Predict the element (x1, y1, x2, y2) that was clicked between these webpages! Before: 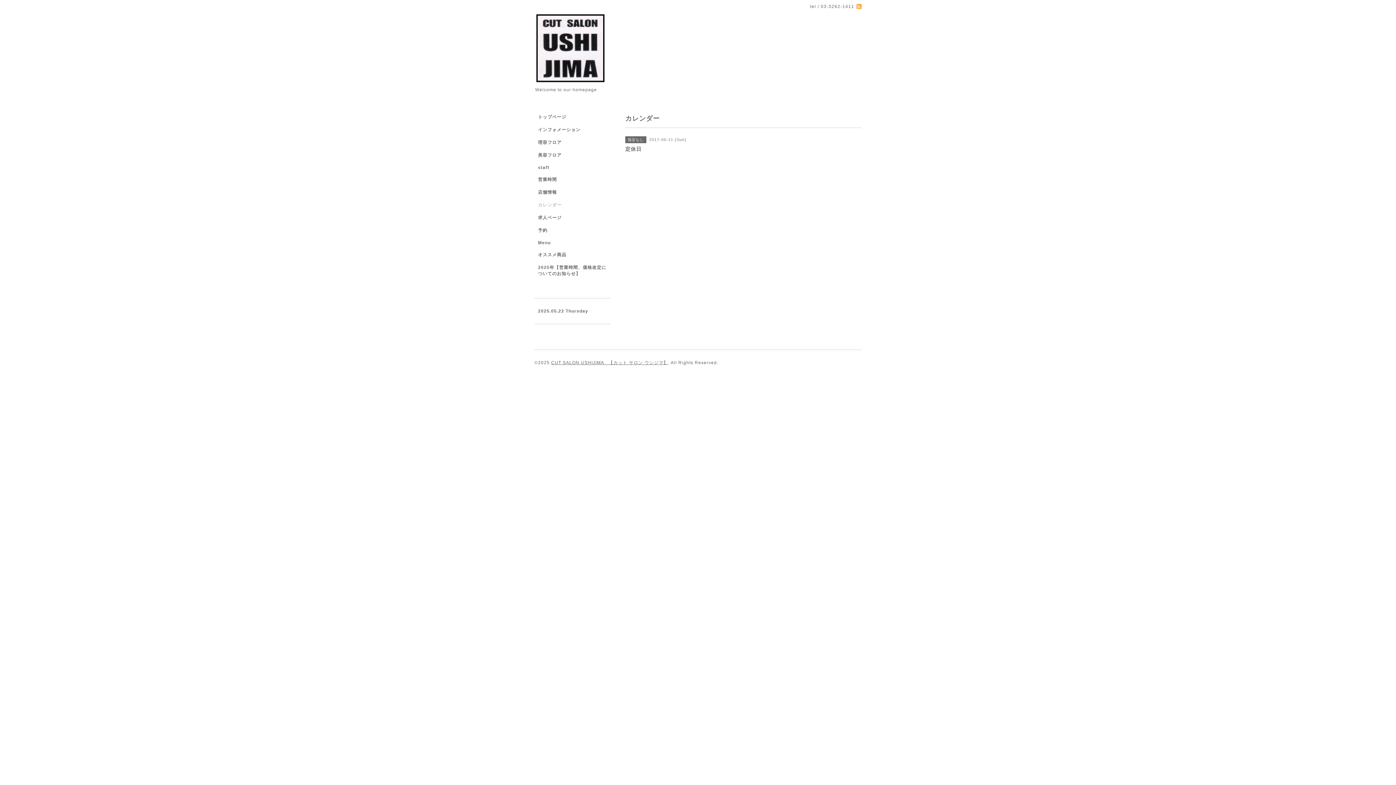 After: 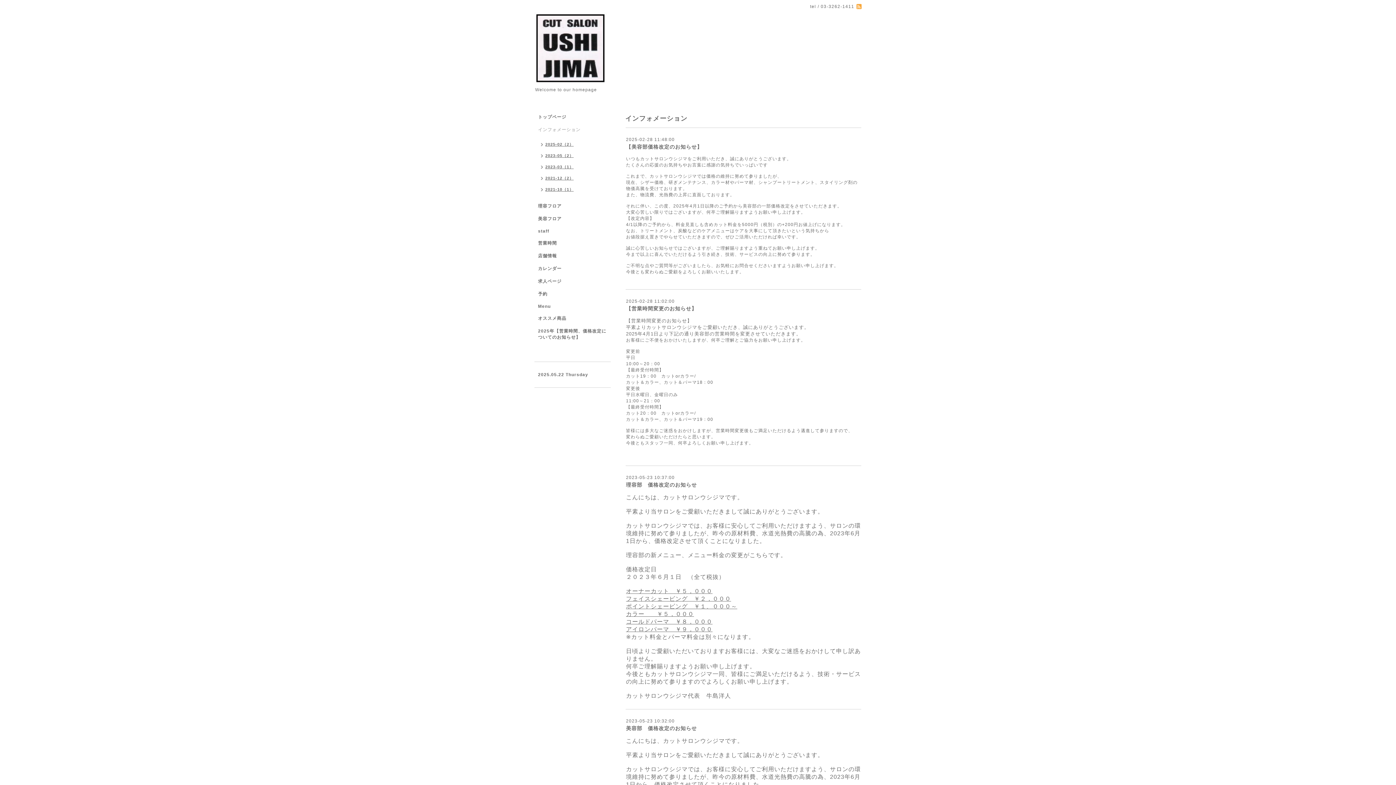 Action: bbox: (534, 126, 610, 139) label: インフォメーション